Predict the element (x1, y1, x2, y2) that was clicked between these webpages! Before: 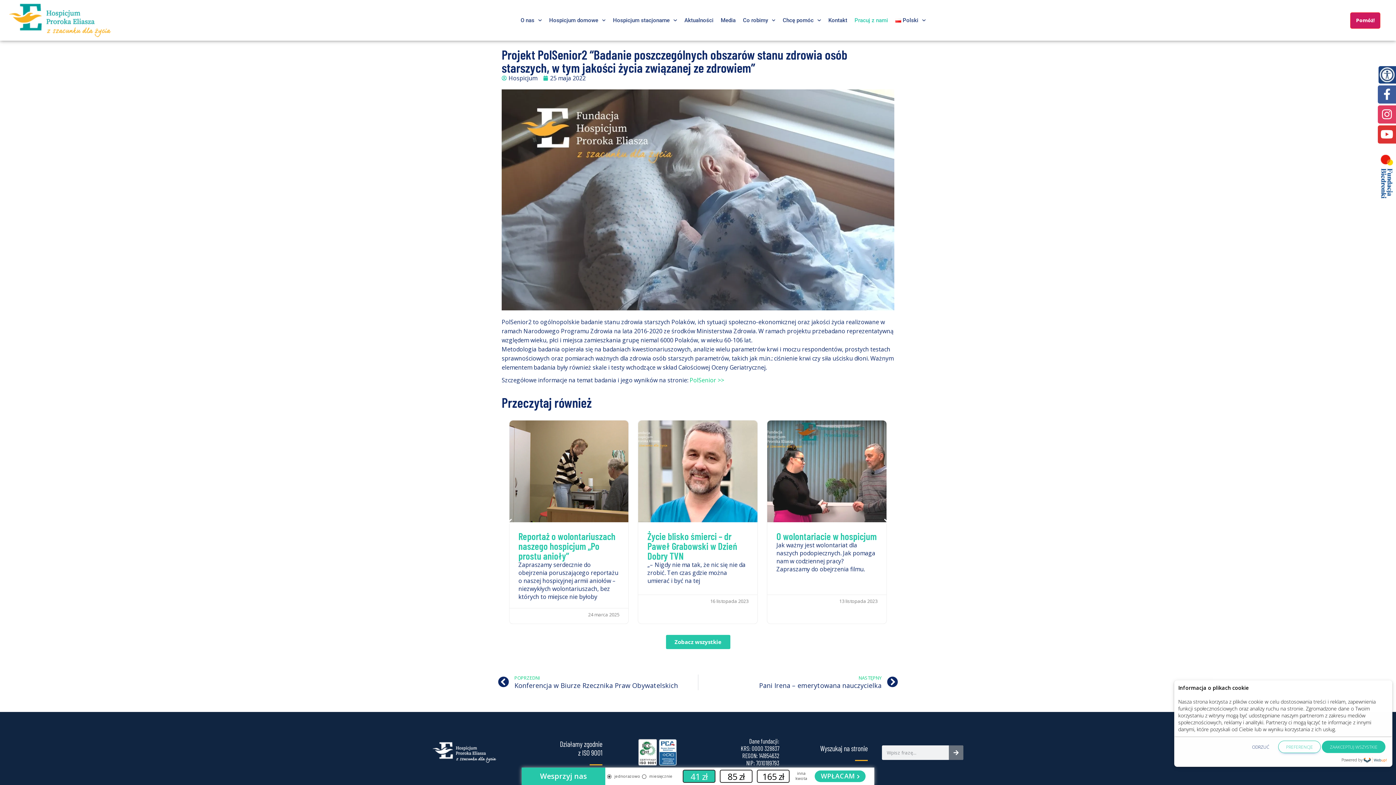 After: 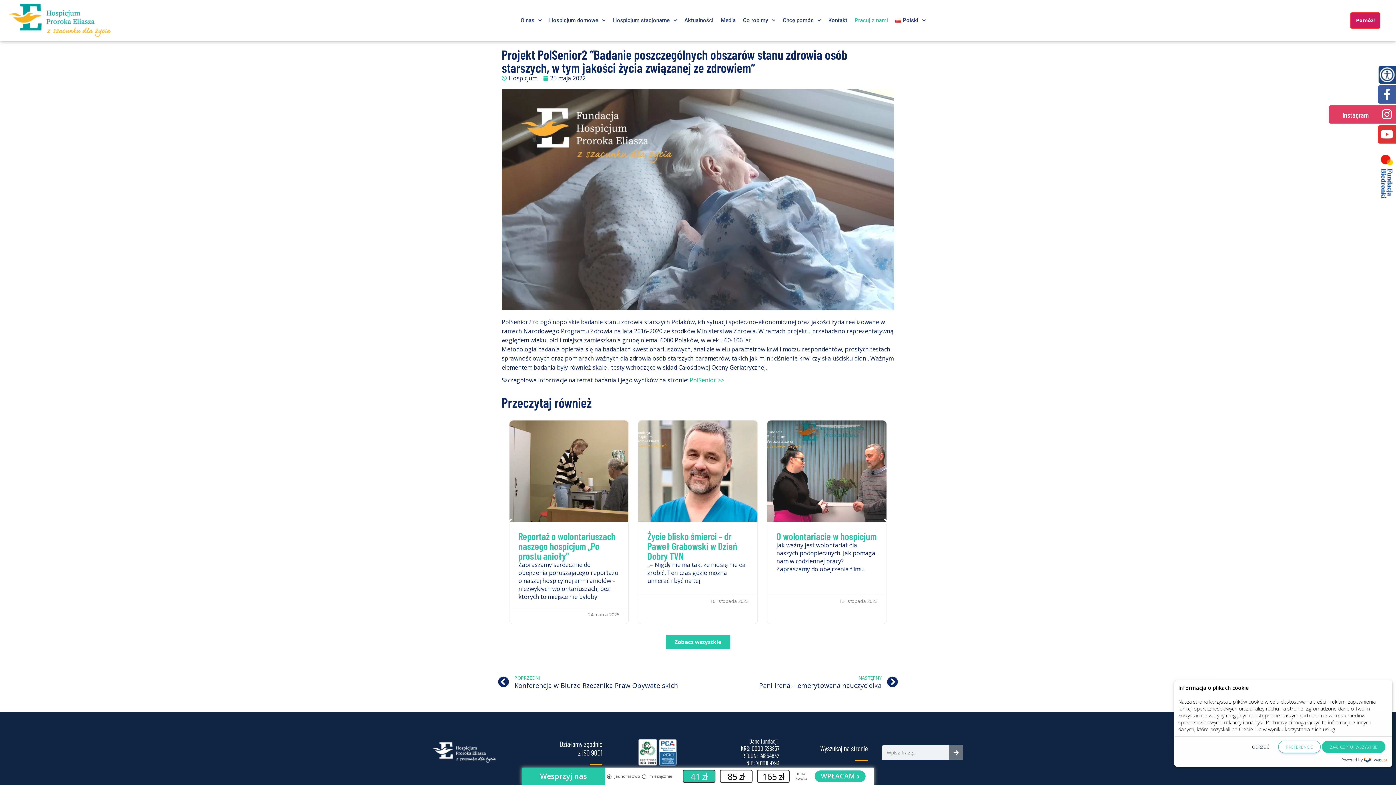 Action: bbox: (1378, 105, 1396, 123) label: Instagram